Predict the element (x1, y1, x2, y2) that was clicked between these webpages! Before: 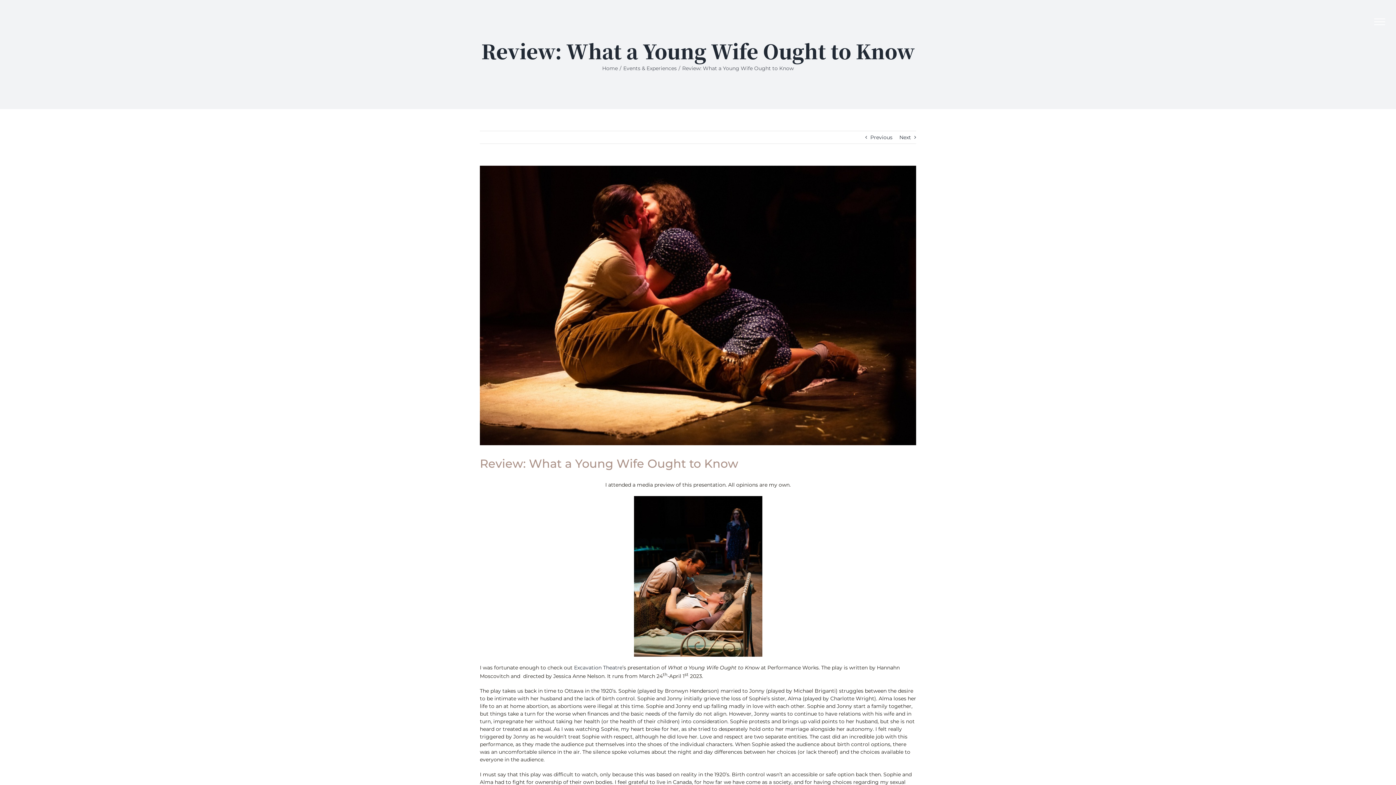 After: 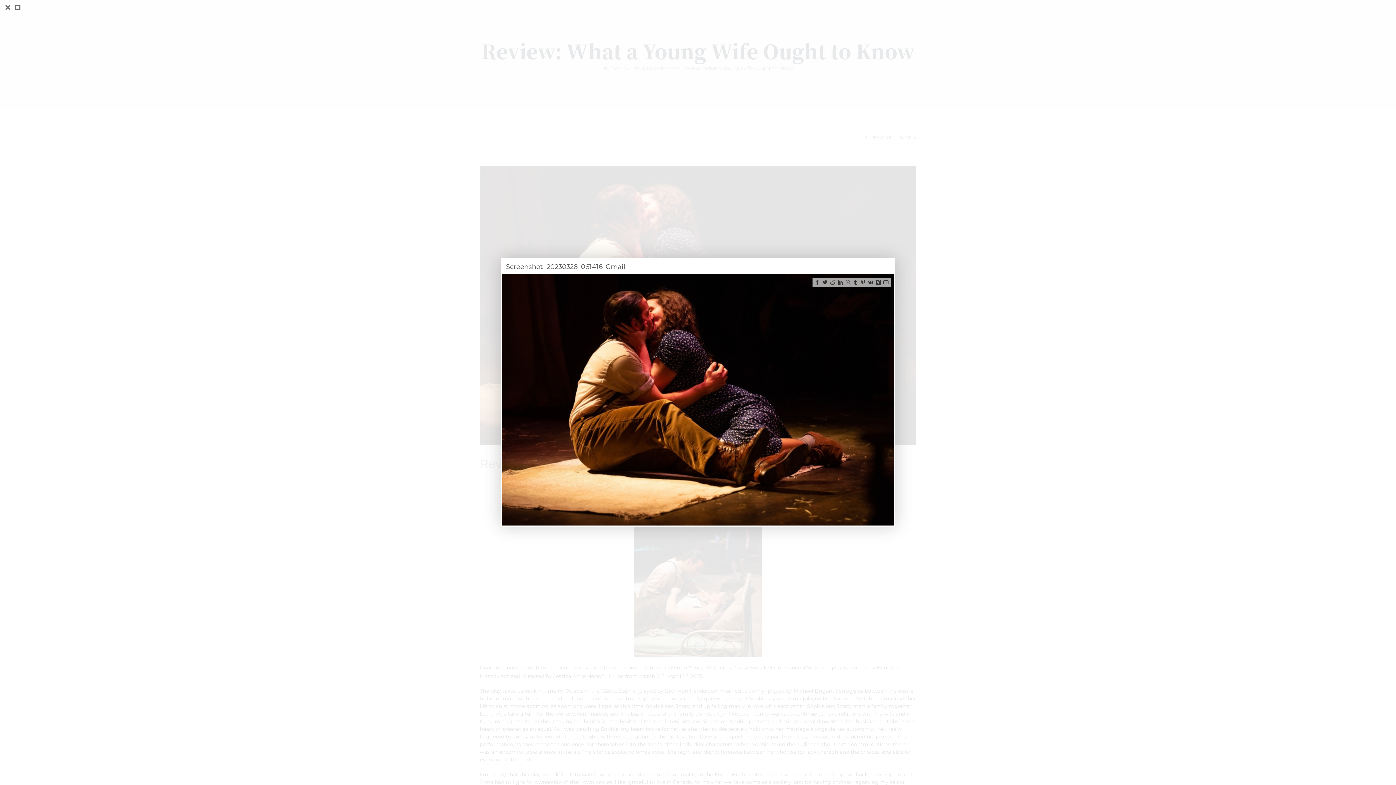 Action: label: Screenshot_20230328_061416_Gmail bbox: (480, 165, 916, 445)